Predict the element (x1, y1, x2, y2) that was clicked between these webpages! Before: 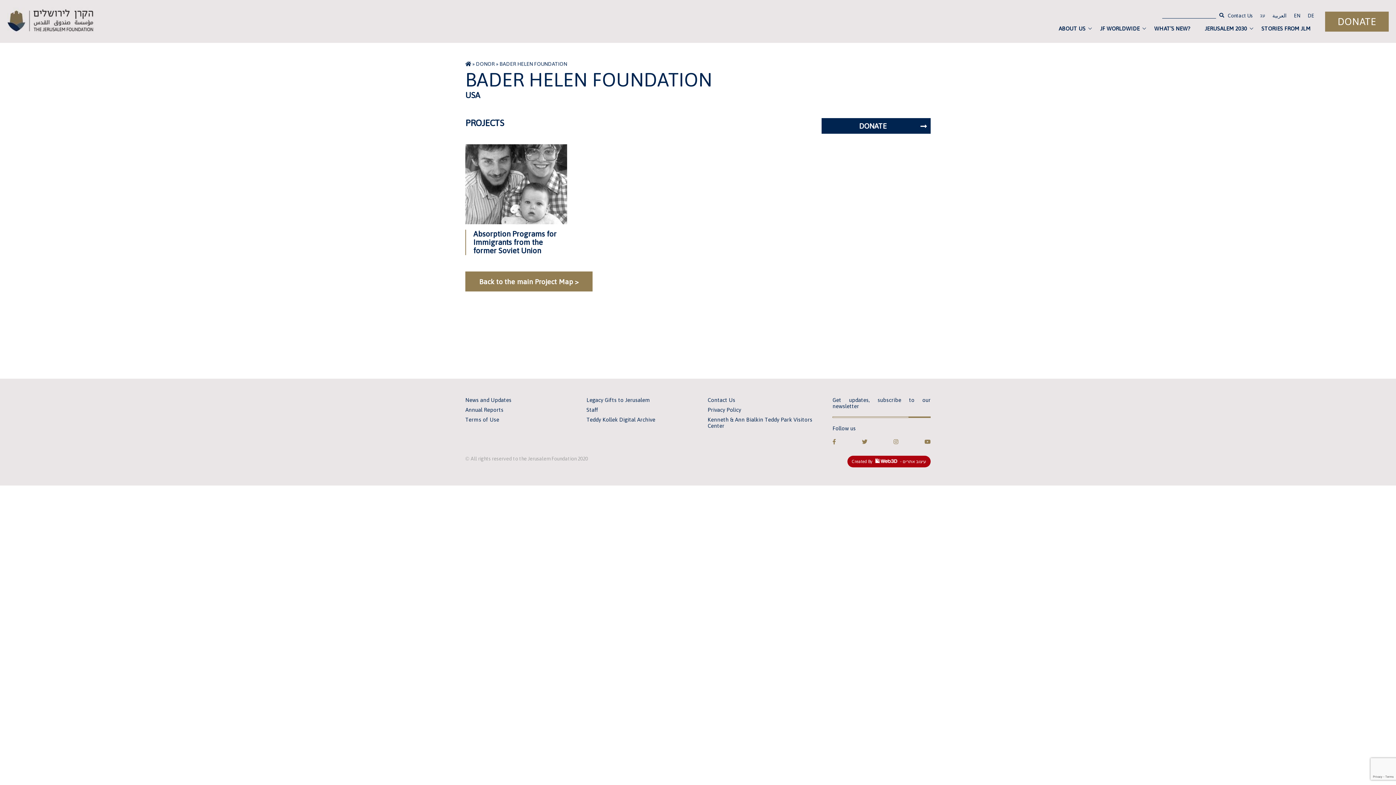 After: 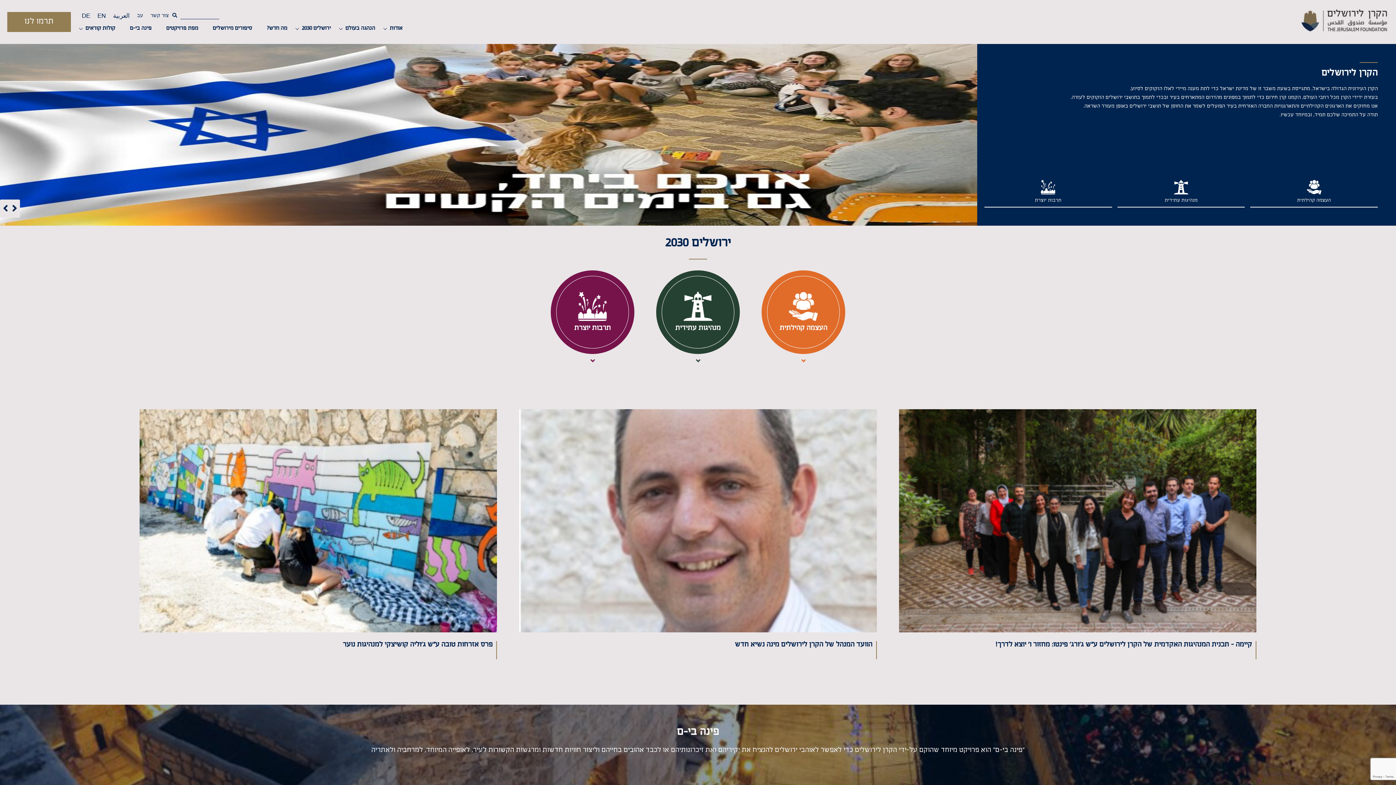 Action: label: עב bbox: (1260, 13, 1265, 18)